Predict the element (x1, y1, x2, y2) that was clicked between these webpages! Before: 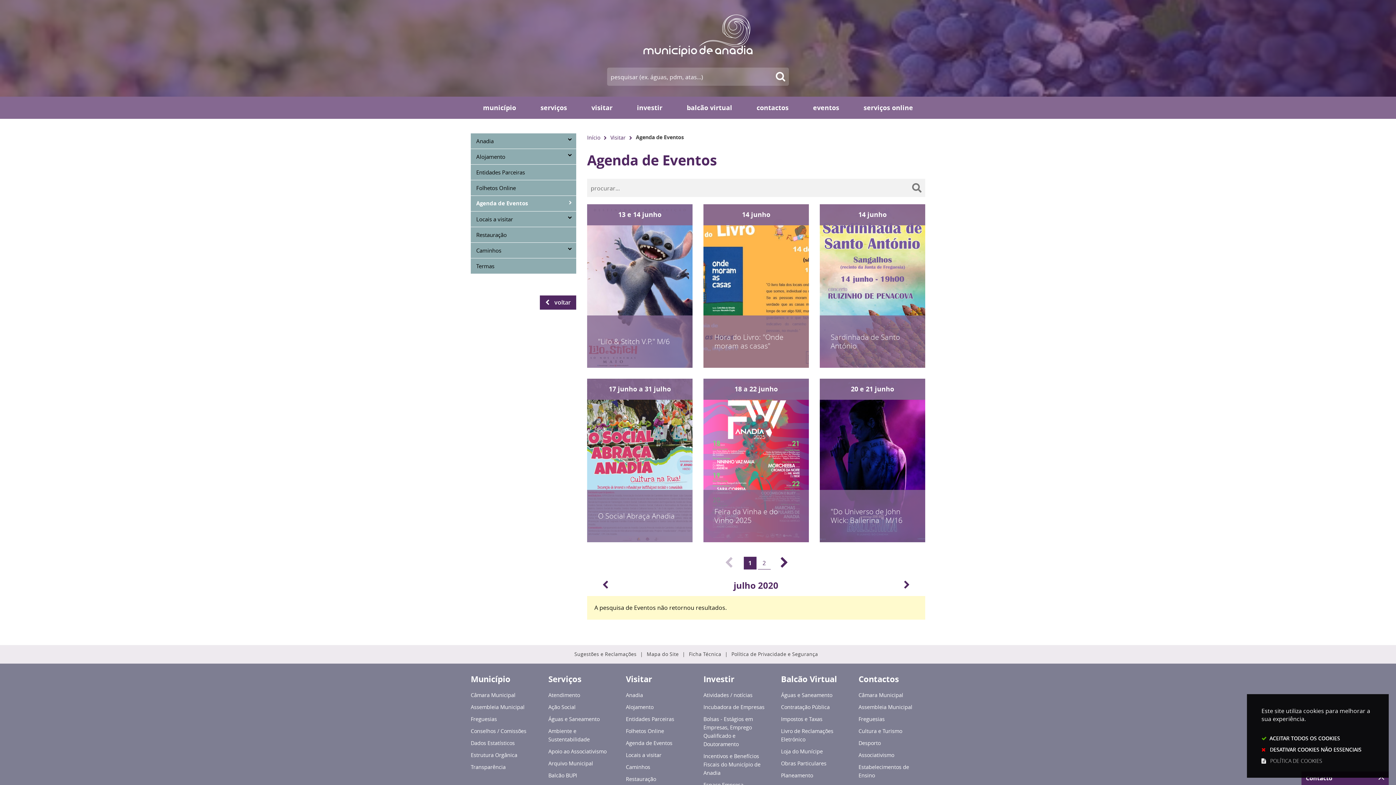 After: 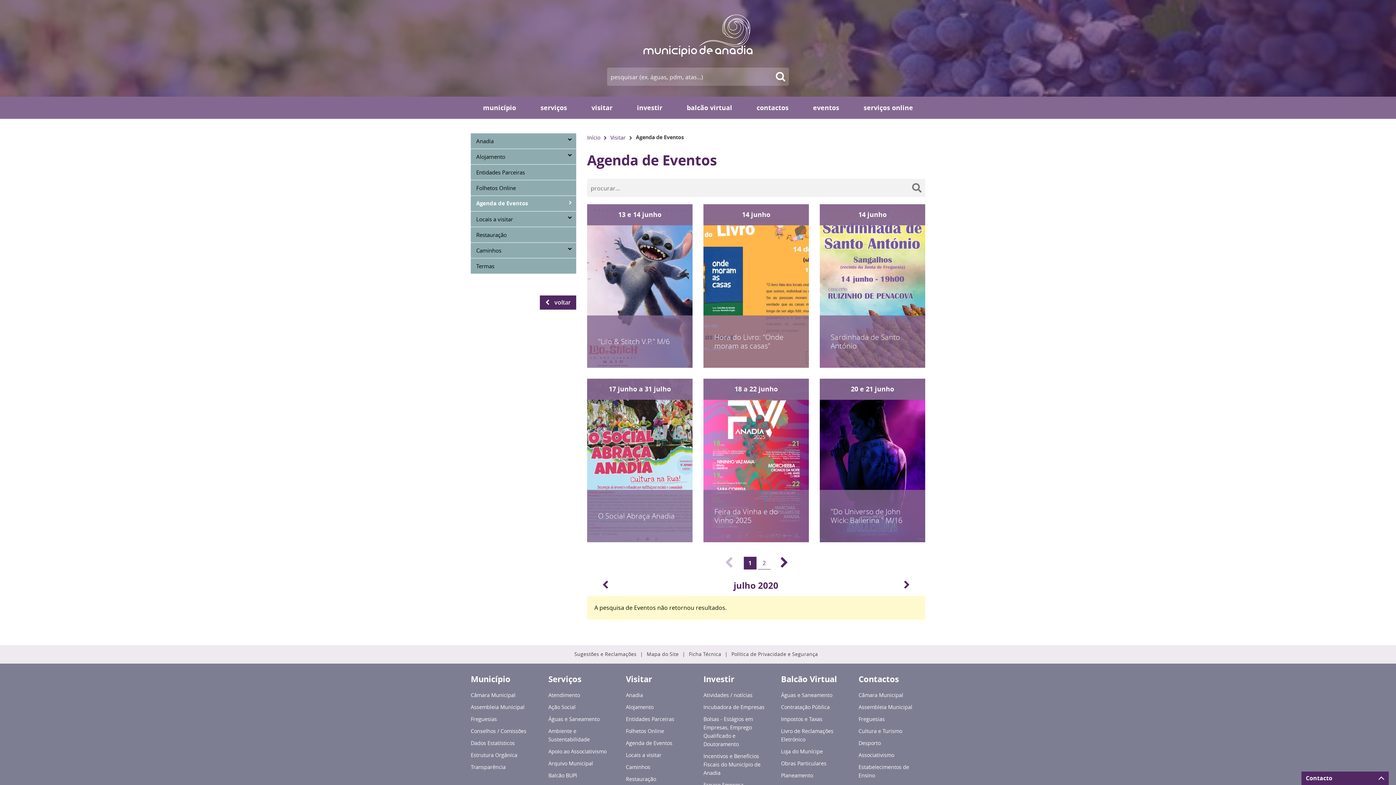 Action: label: ACEITAR TODOS OS COOKIES bbox: (1261, 734, 1374, 743)